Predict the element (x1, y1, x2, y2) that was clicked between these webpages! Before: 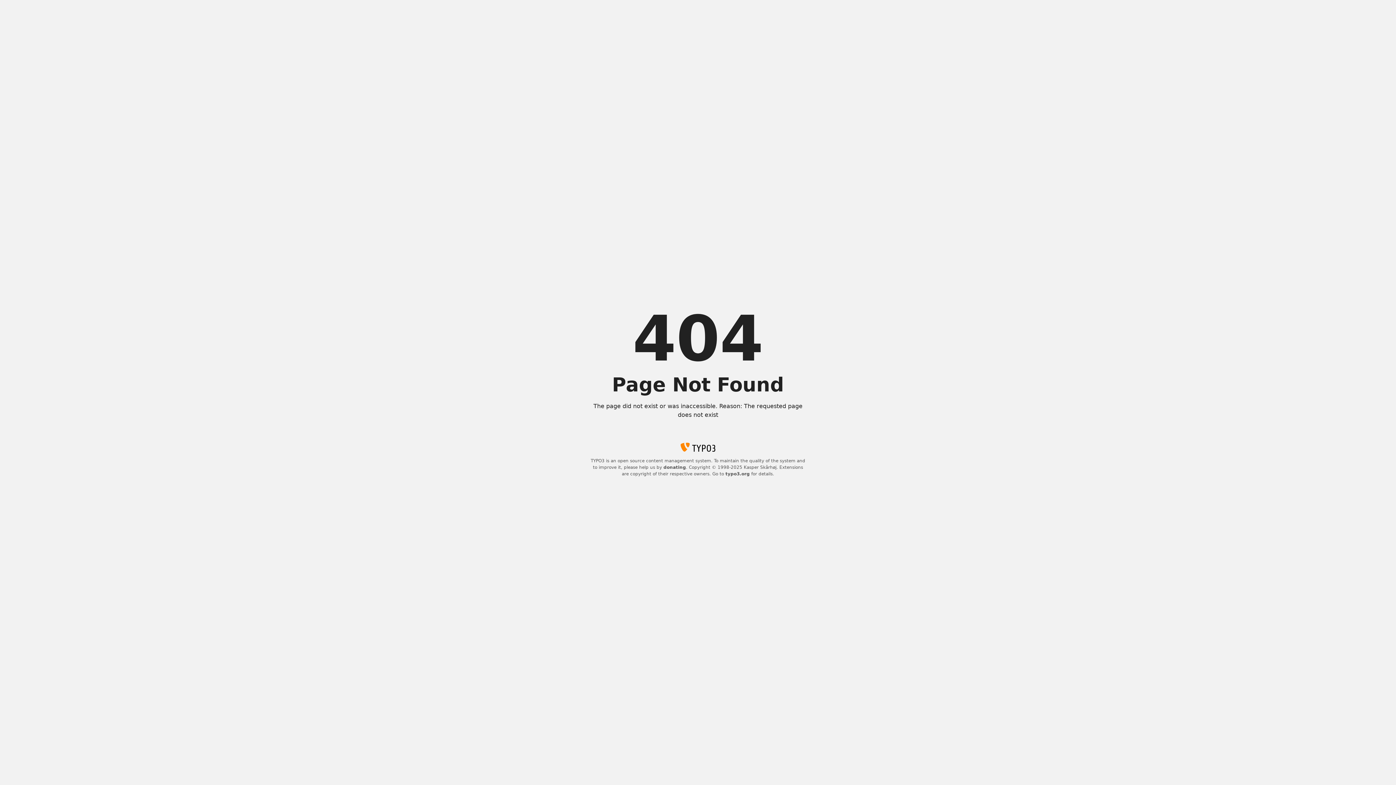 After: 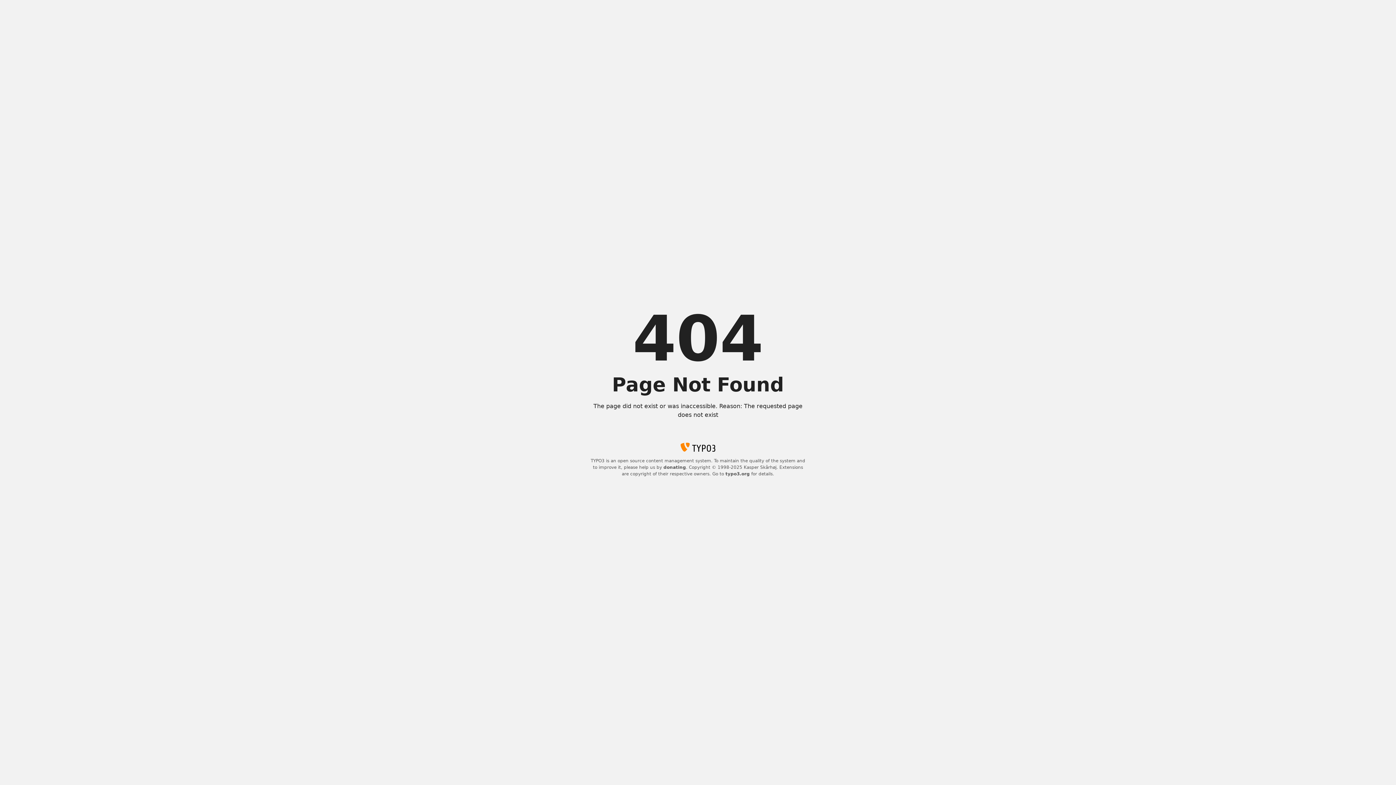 Action: label: donating bbox: (663, 465, 686, 470)